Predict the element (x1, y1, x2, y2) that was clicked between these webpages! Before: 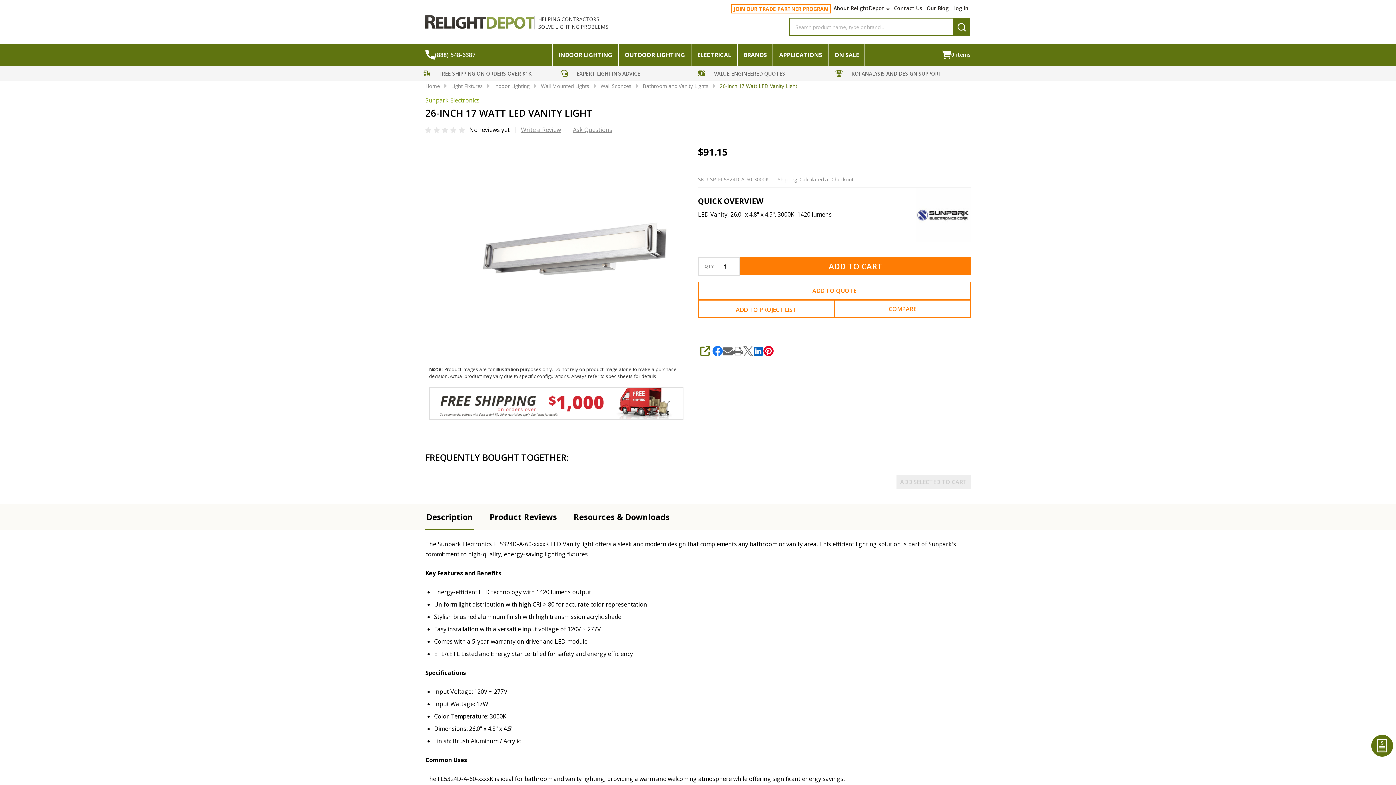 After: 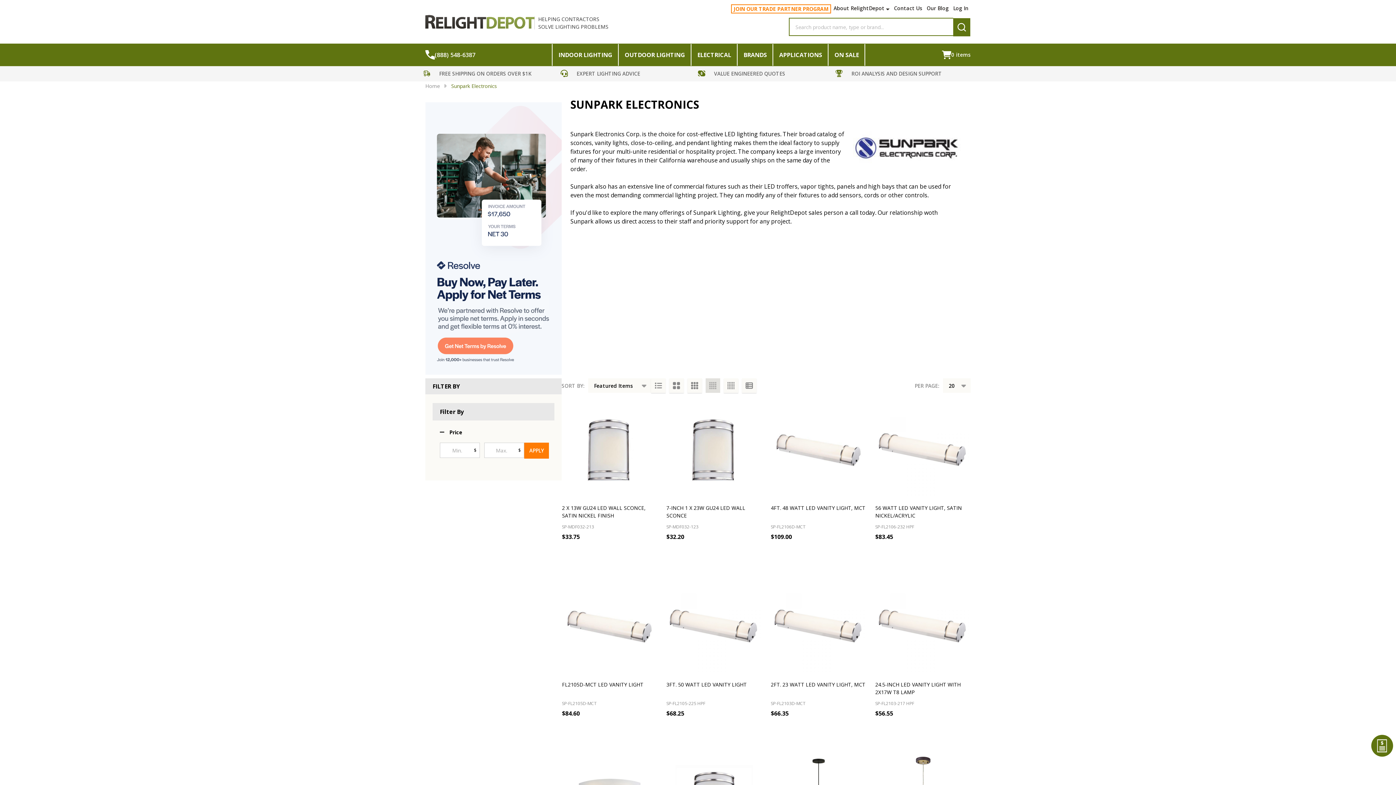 Action: label: Sunpark Electronics bbox: (425, 96, 479, 104)